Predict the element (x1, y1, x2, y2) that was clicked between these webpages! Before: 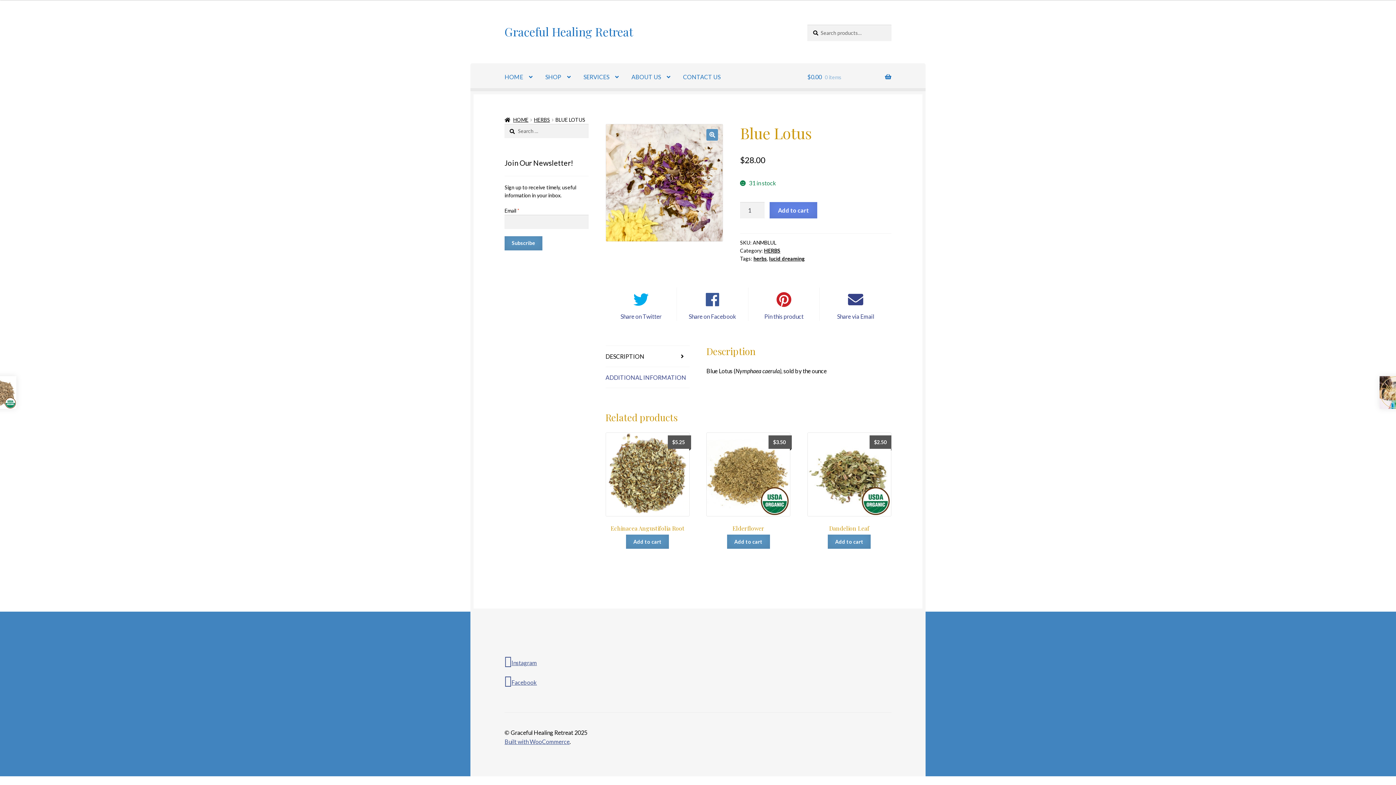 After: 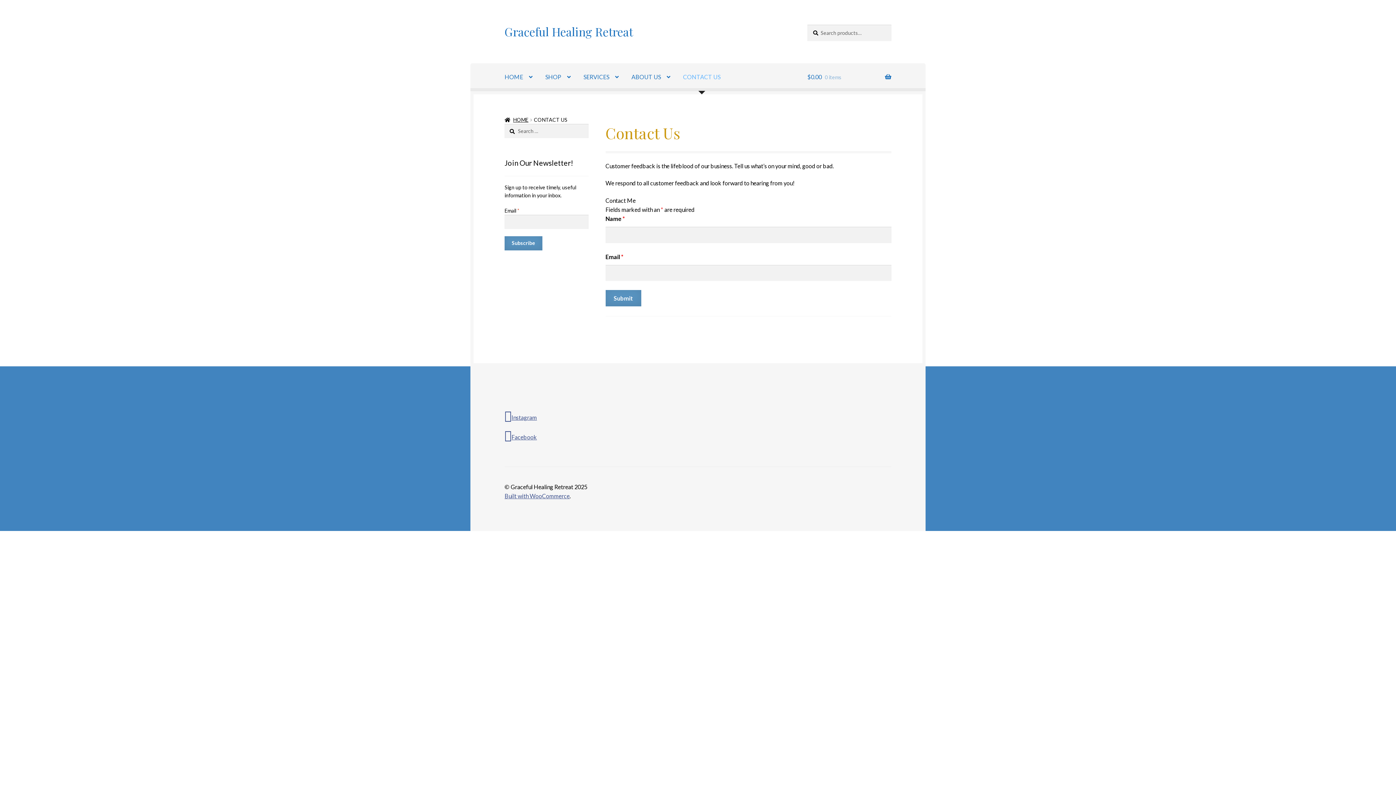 Action: bbox: (677, 63, 726, 91) label: CONTACT US